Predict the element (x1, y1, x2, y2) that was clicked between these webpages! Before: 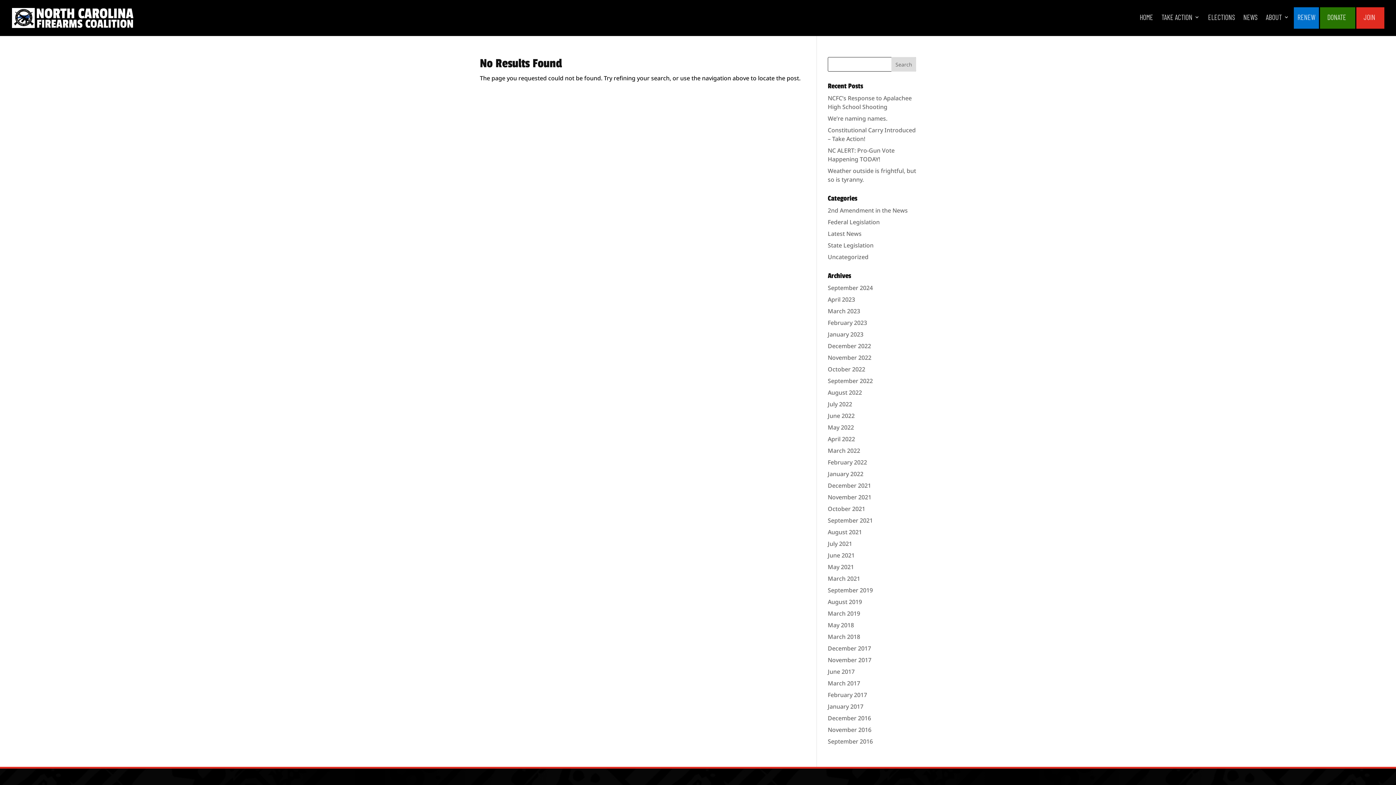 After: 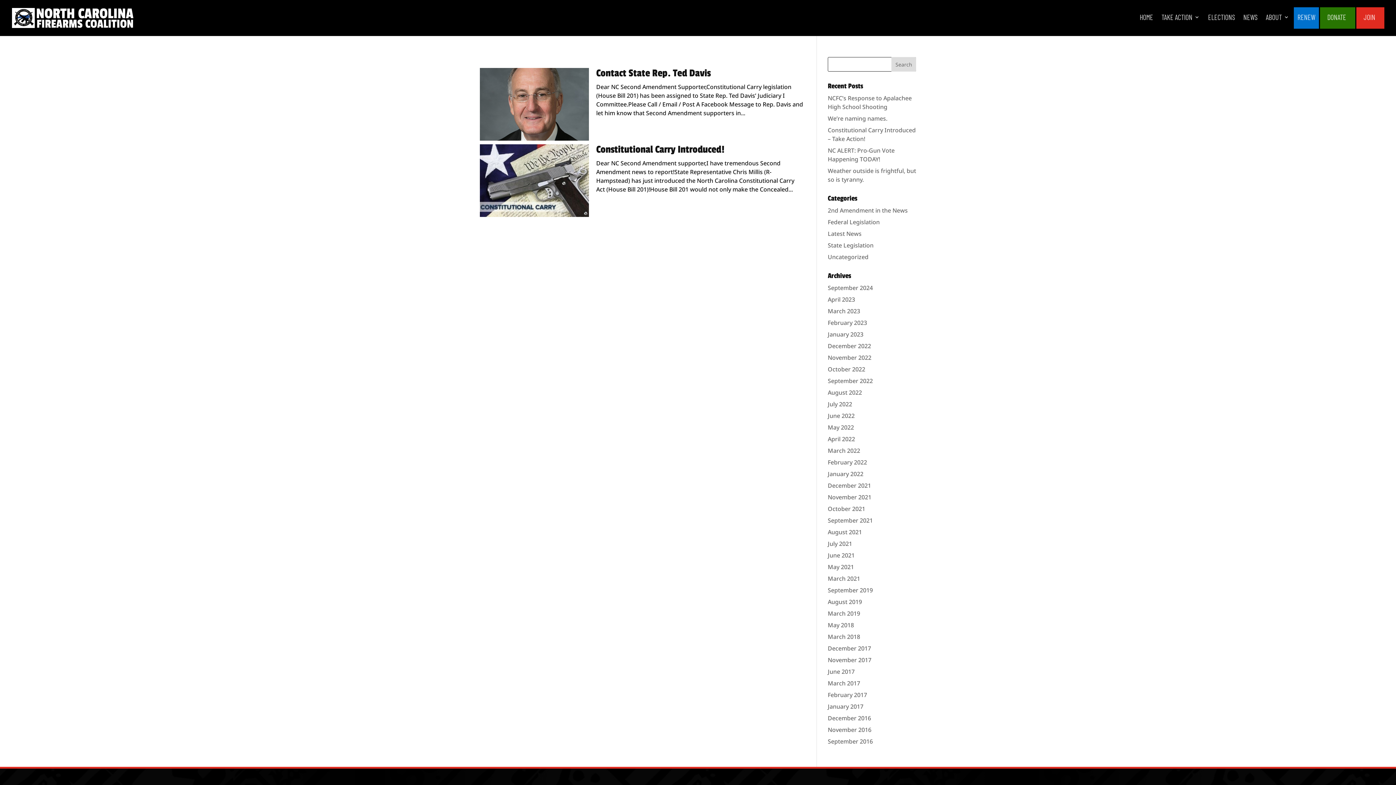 Action: label: March 2017 bbox: (828, 679, 860, 687)